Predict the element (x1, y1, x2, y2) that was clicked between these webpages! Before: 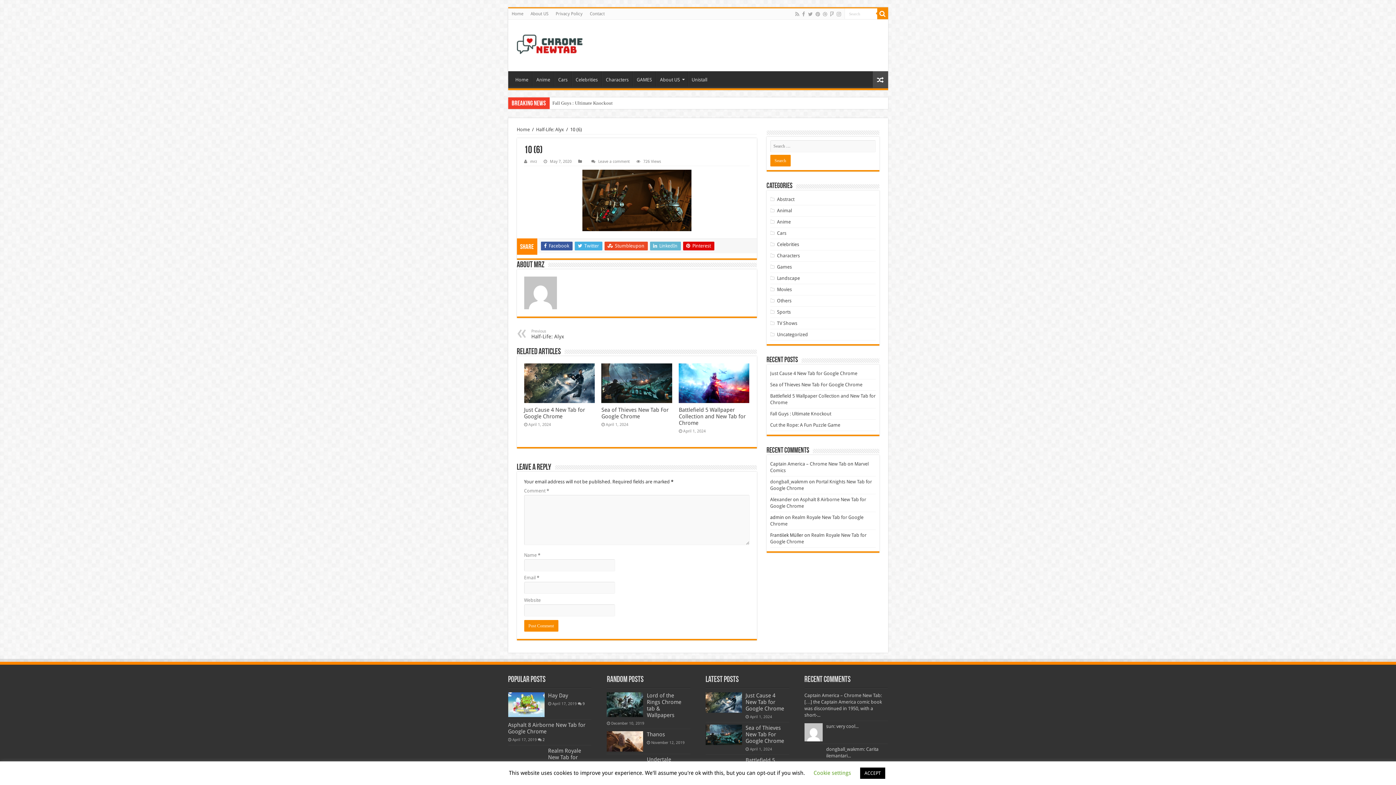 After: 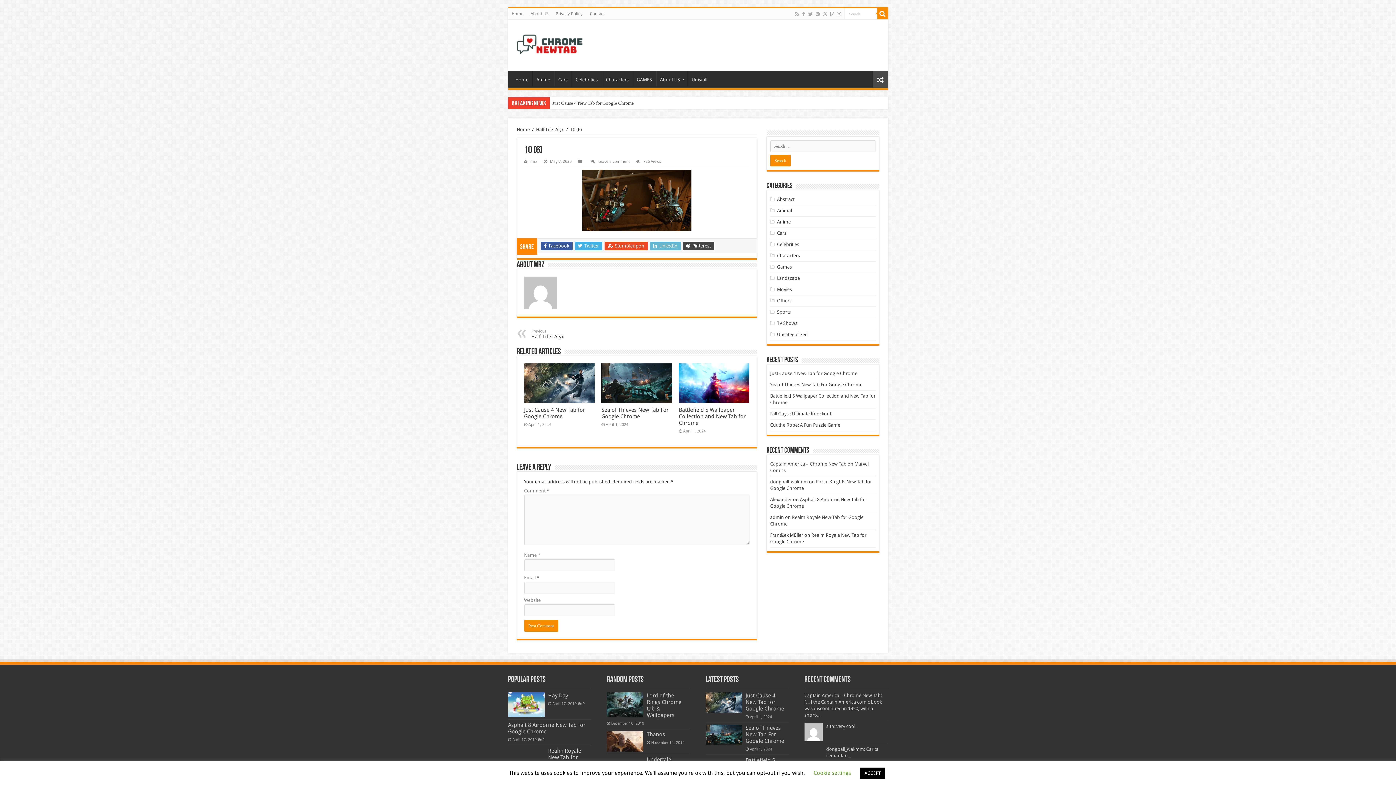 Action: bbox: (683, 241, 714, 250) label:  Pinterest